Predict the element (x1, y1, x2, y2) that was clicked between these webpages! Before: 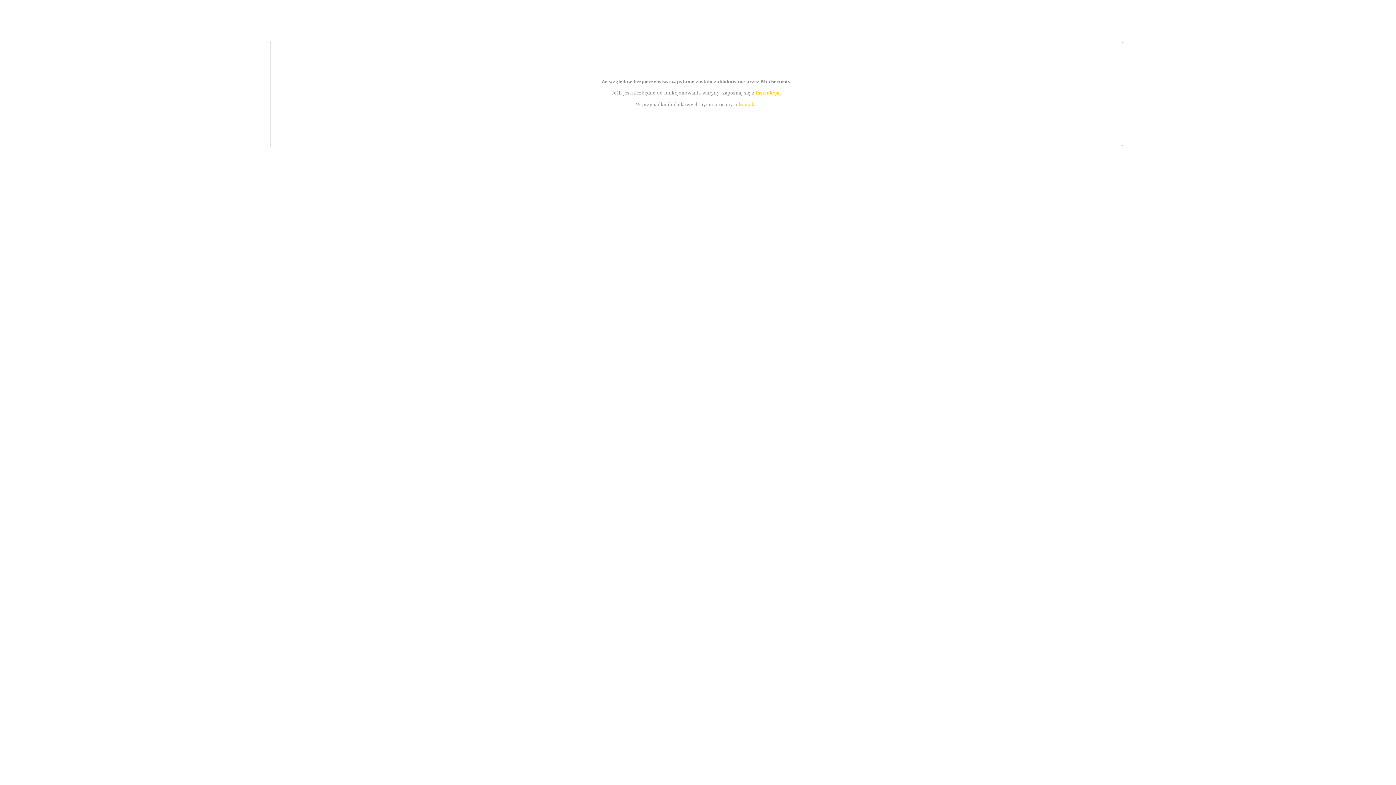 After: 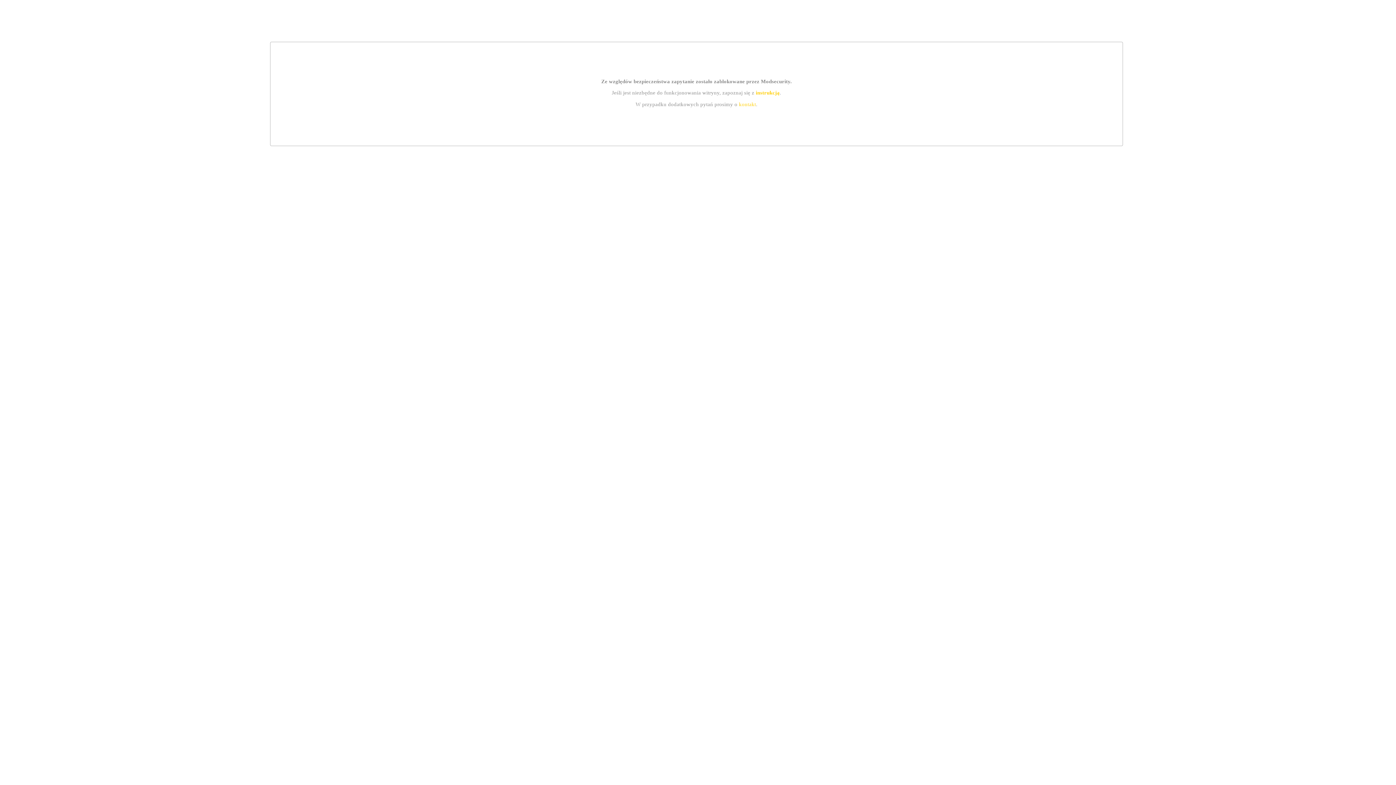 Action: label: instrukcją bbox: (755, 89, 779, 95)